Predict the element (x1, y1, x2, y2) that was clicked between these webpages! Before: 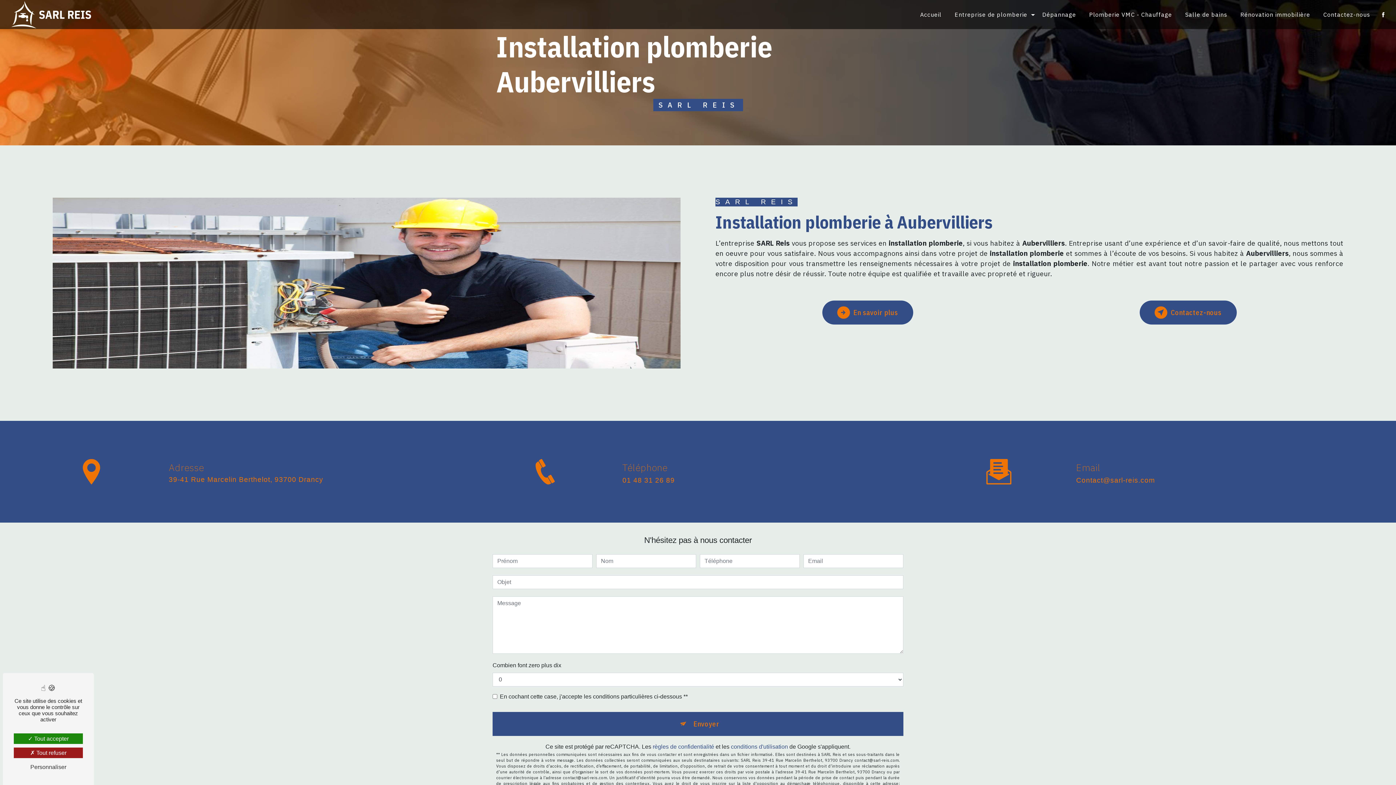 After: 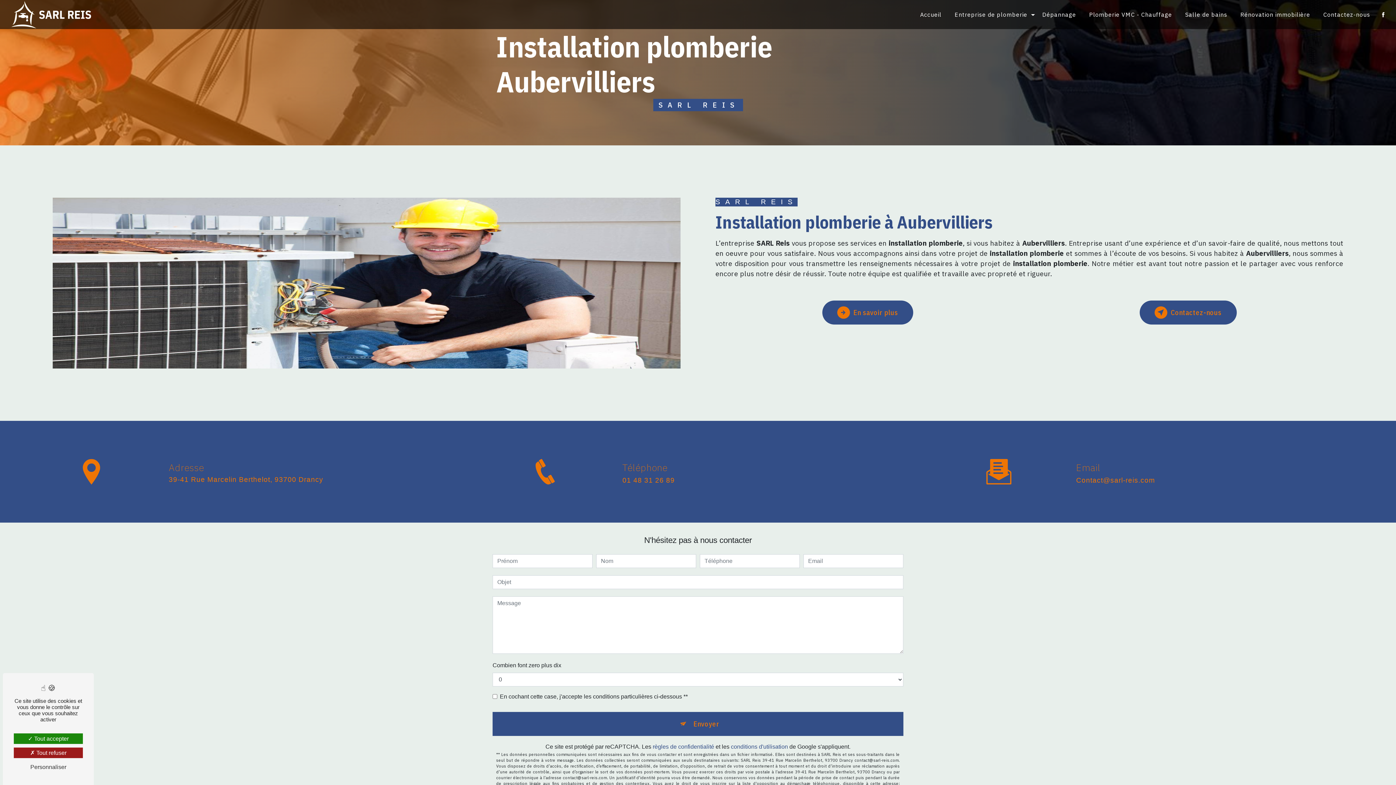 Action: label: Contact@sarl-reis.com bbox: (1076, 476, 1155, 484)